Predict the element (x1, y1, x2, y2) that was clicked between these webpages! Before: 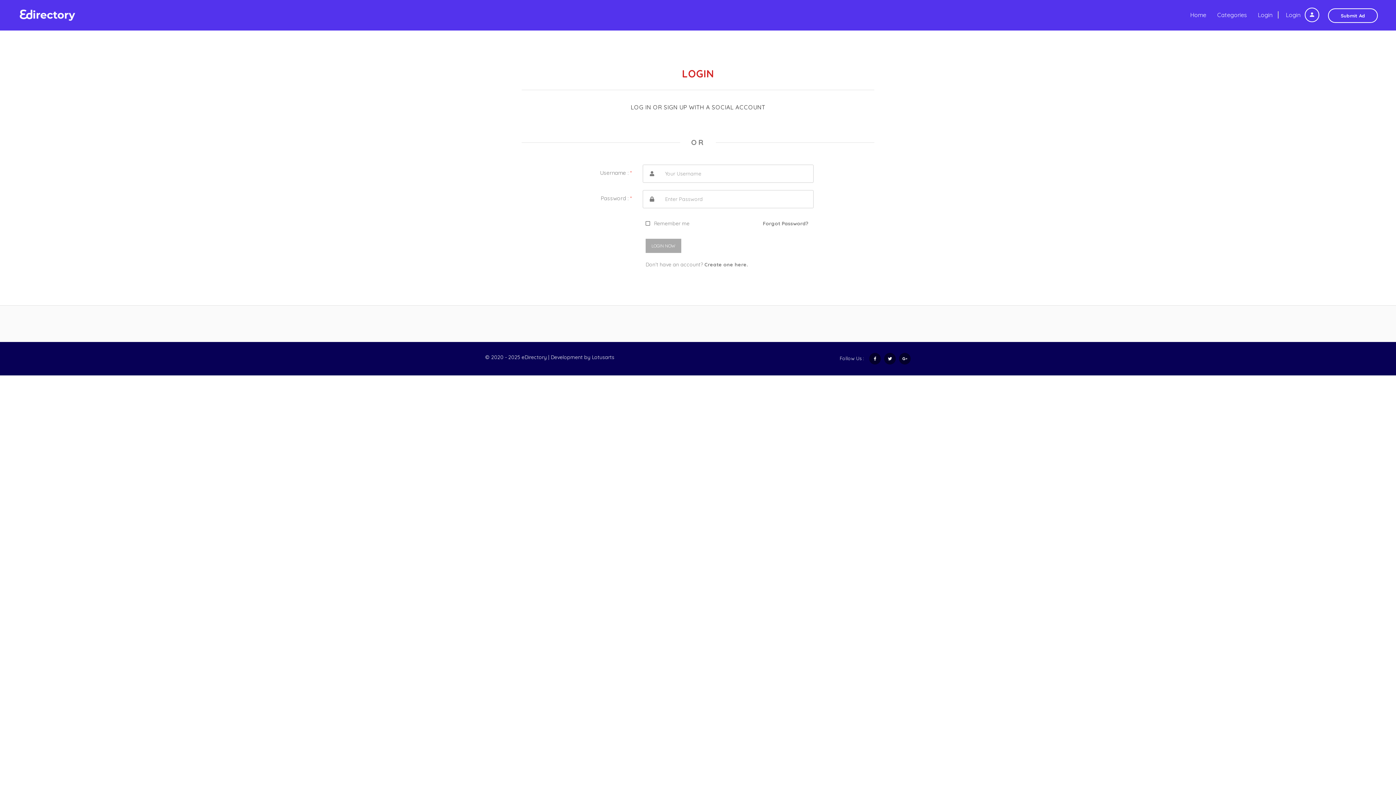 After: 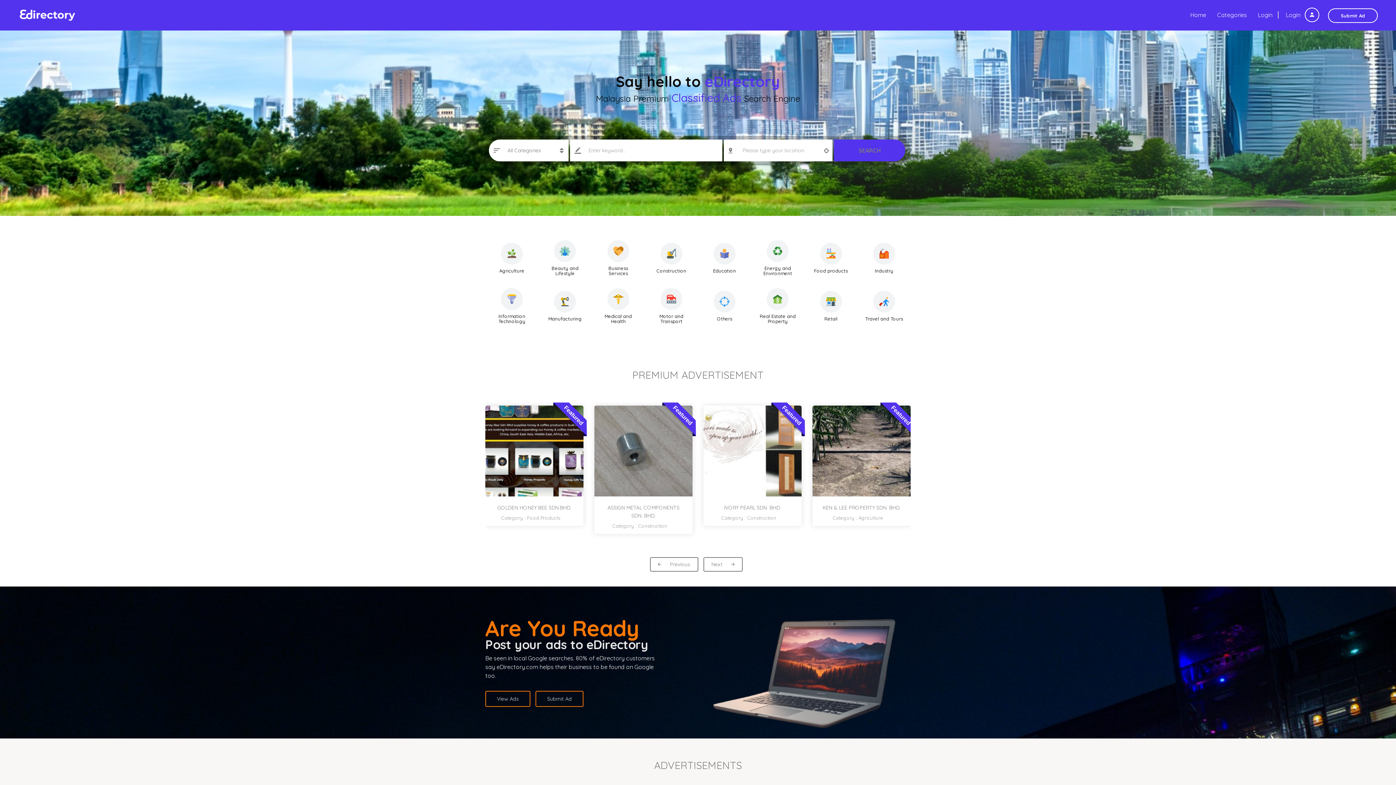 Action: bbox: (18, 9, 76, 21)